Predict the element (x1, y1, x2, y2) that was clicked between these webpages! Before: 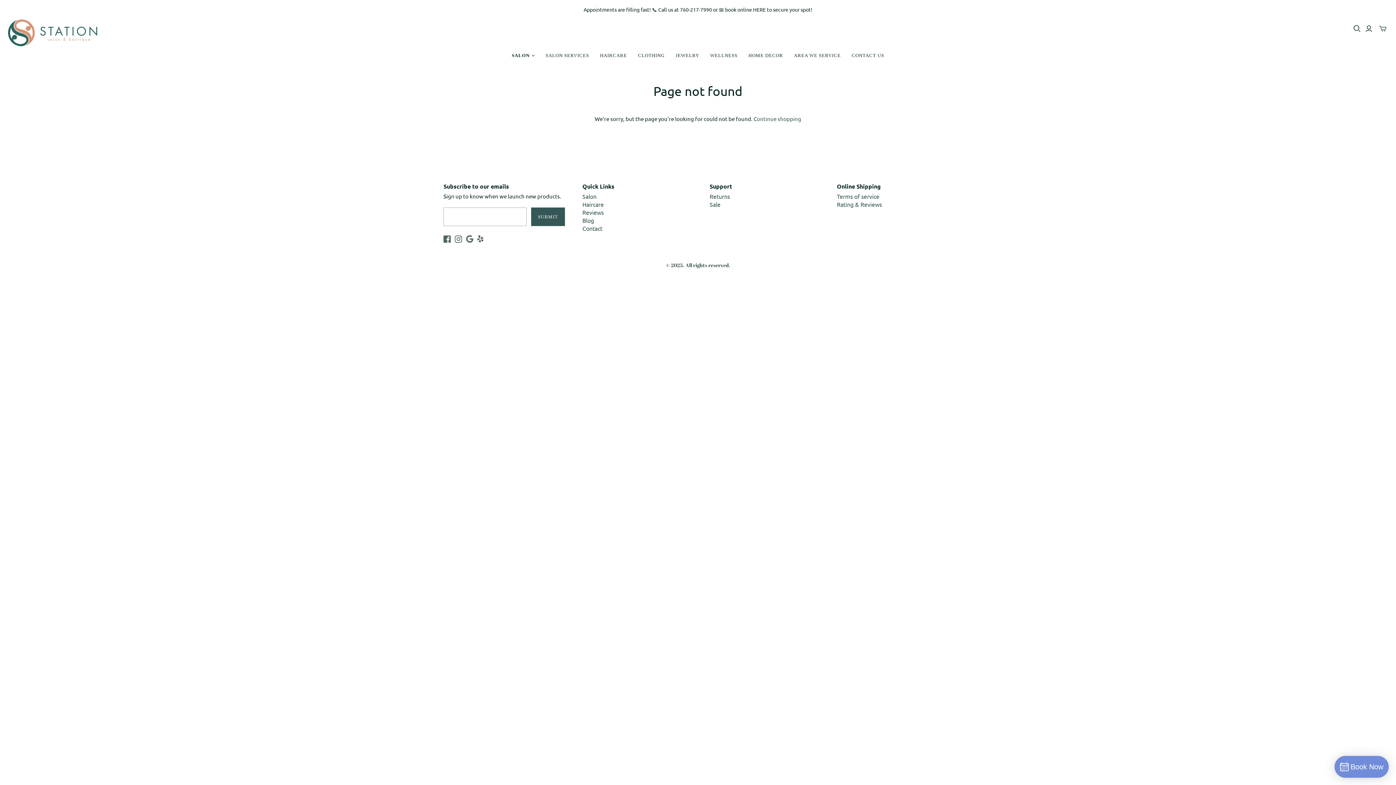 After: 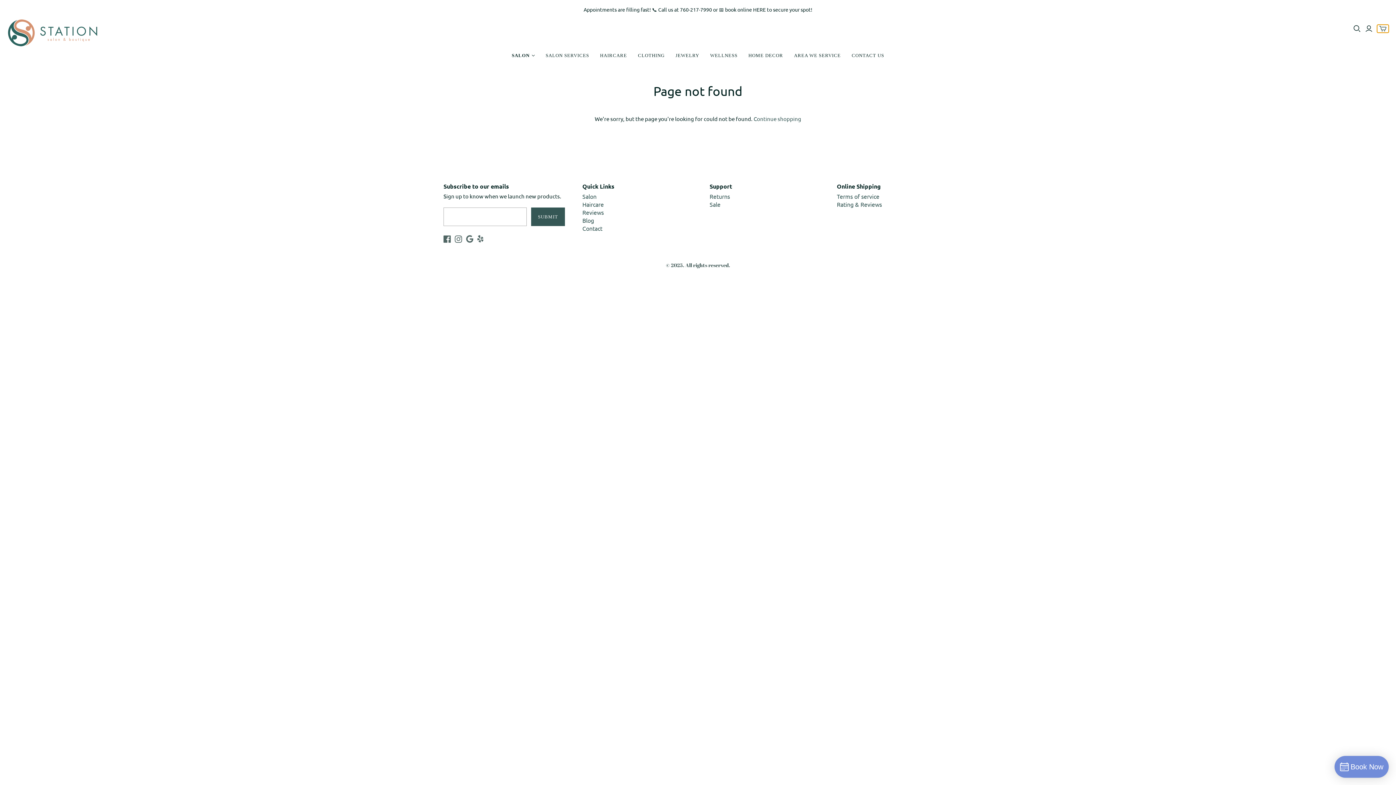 Action: label: mini-cart-toggle bbox: (1377, 24, 1389, 32)